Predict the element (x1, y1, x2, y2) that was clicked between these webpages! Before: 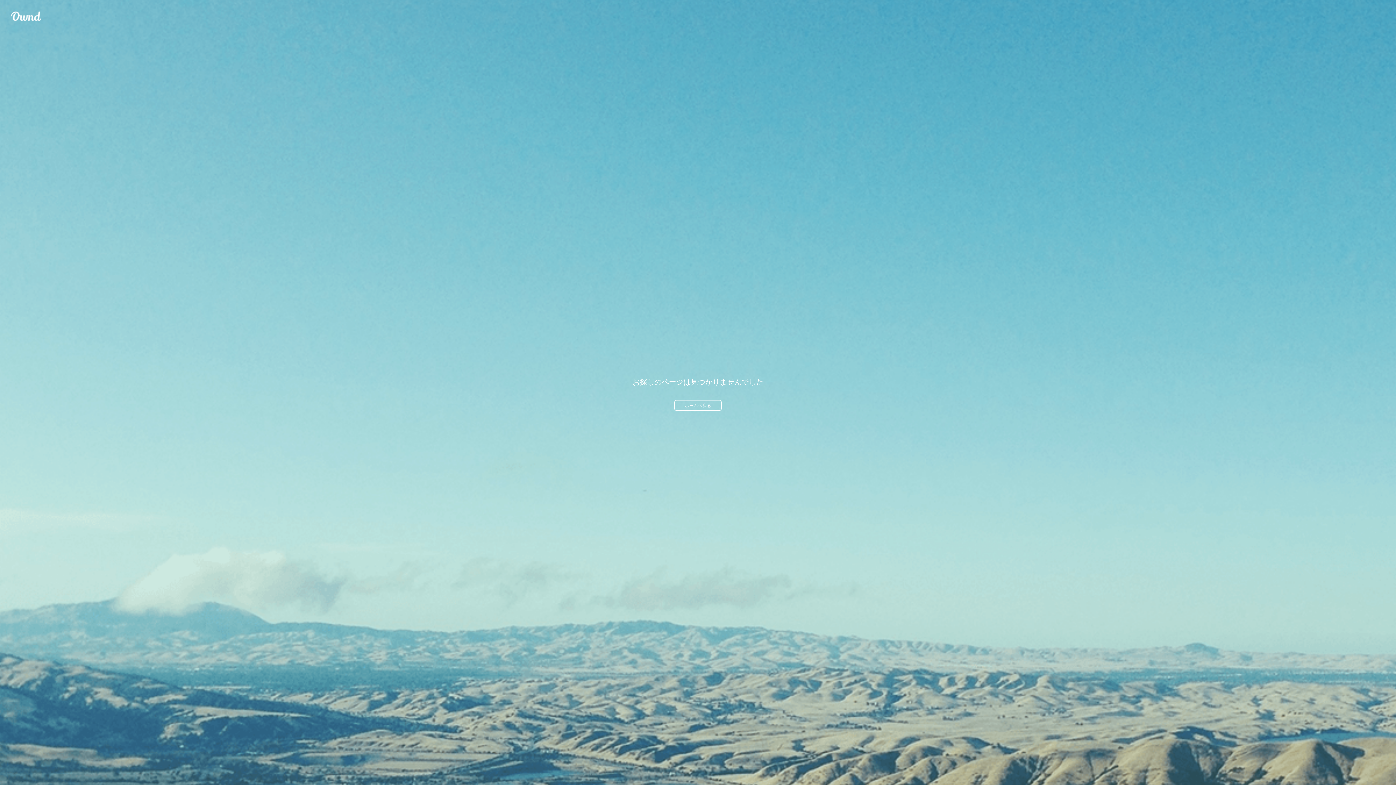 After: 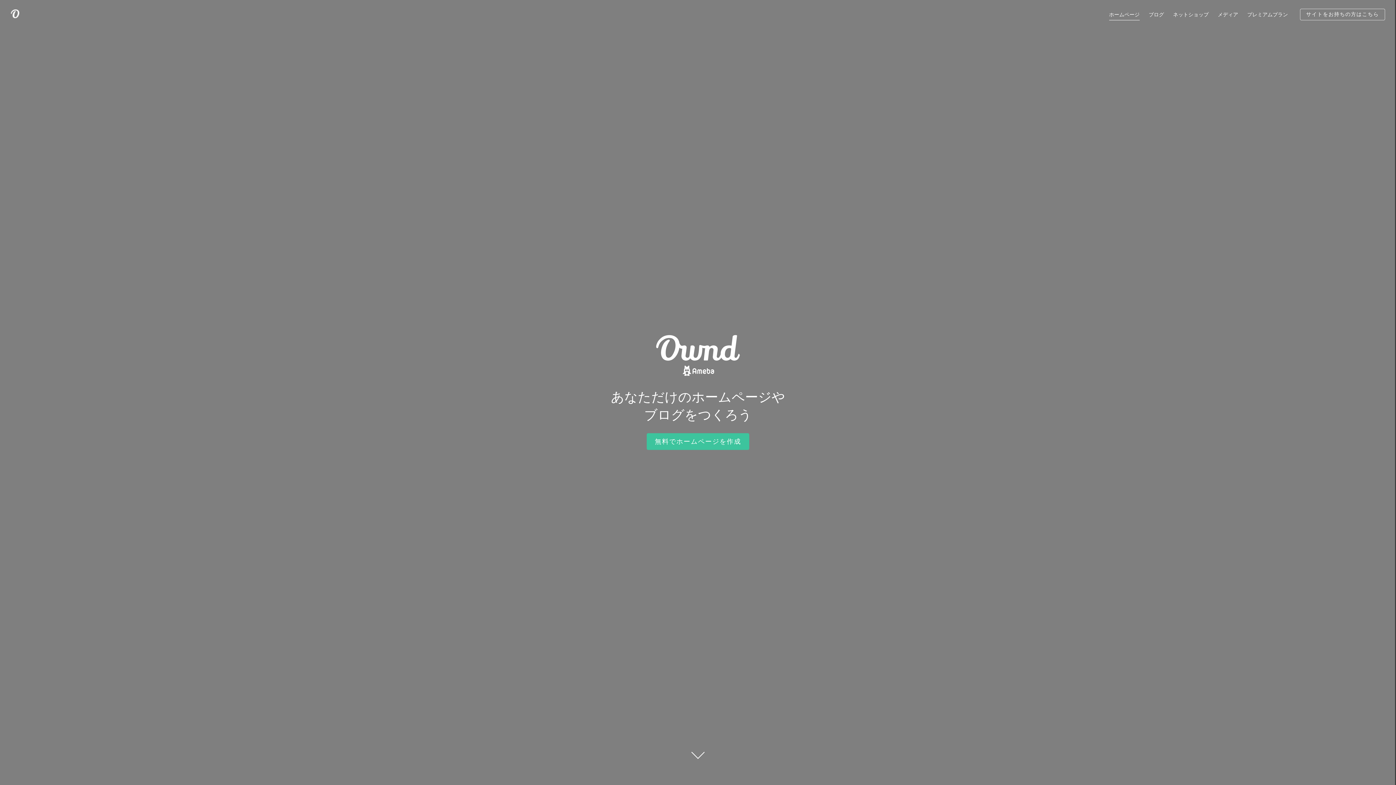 Action: bbox: (10, 10, 41, 21) label: Ameba Ownd